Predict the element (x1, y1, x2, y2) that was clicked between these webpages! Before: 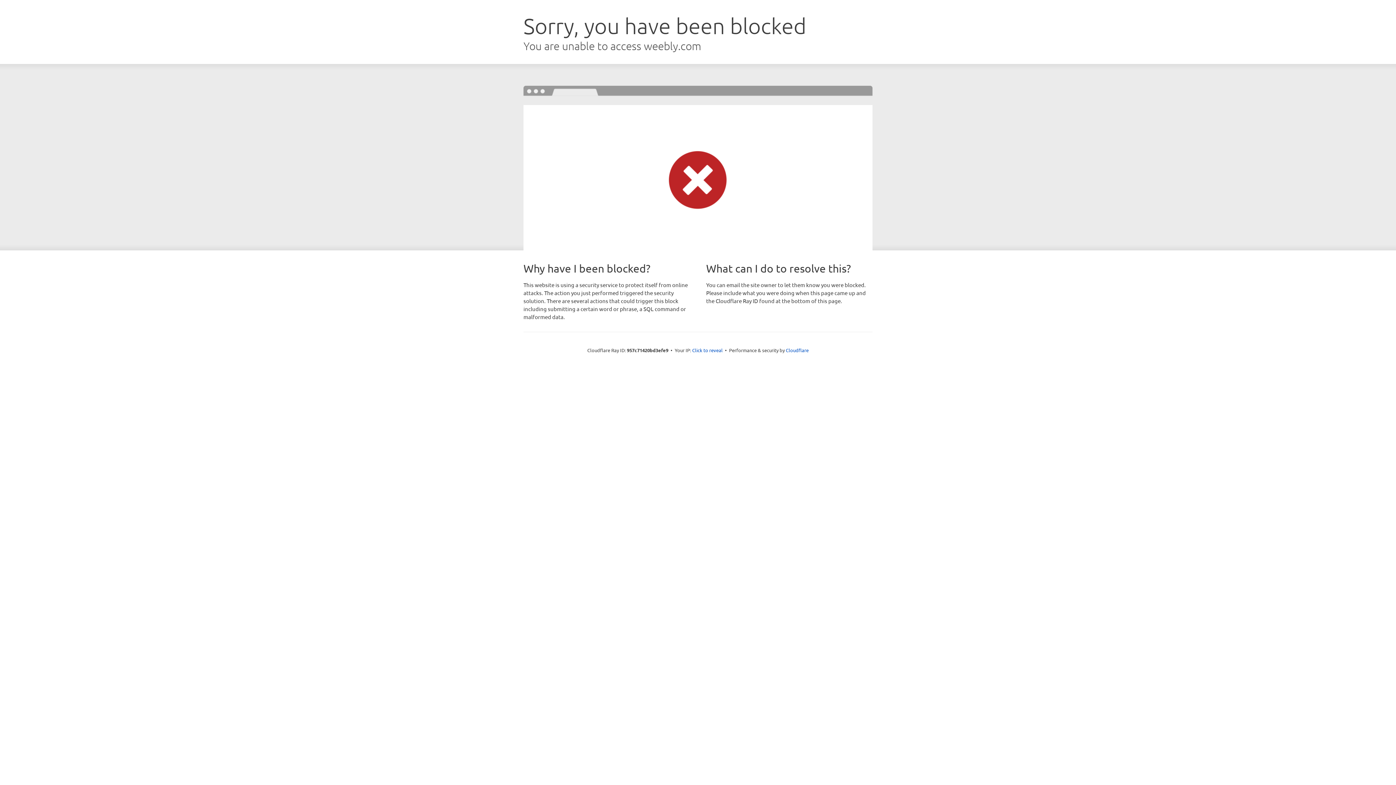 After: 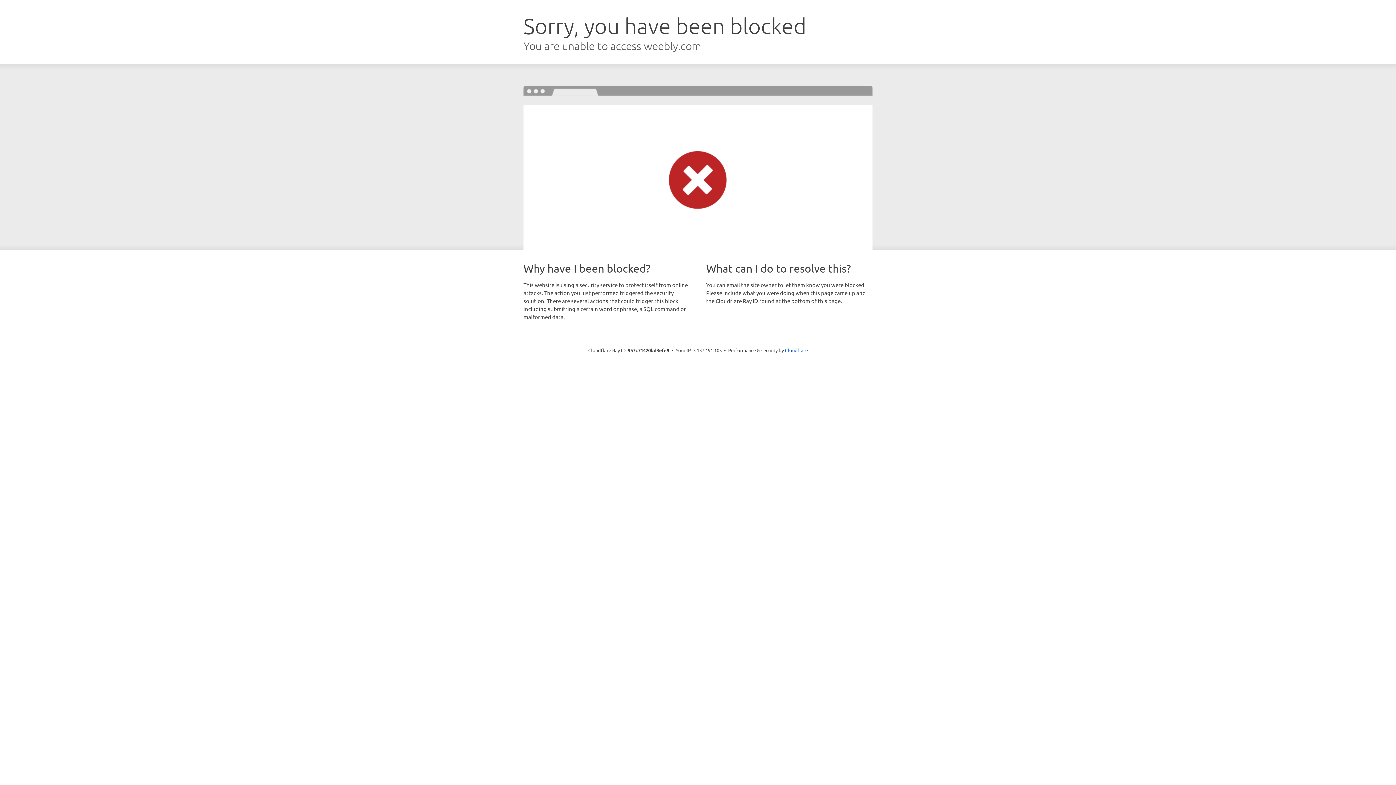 Action: bbox: (692, 346, 722, 353) label: Click to reveal